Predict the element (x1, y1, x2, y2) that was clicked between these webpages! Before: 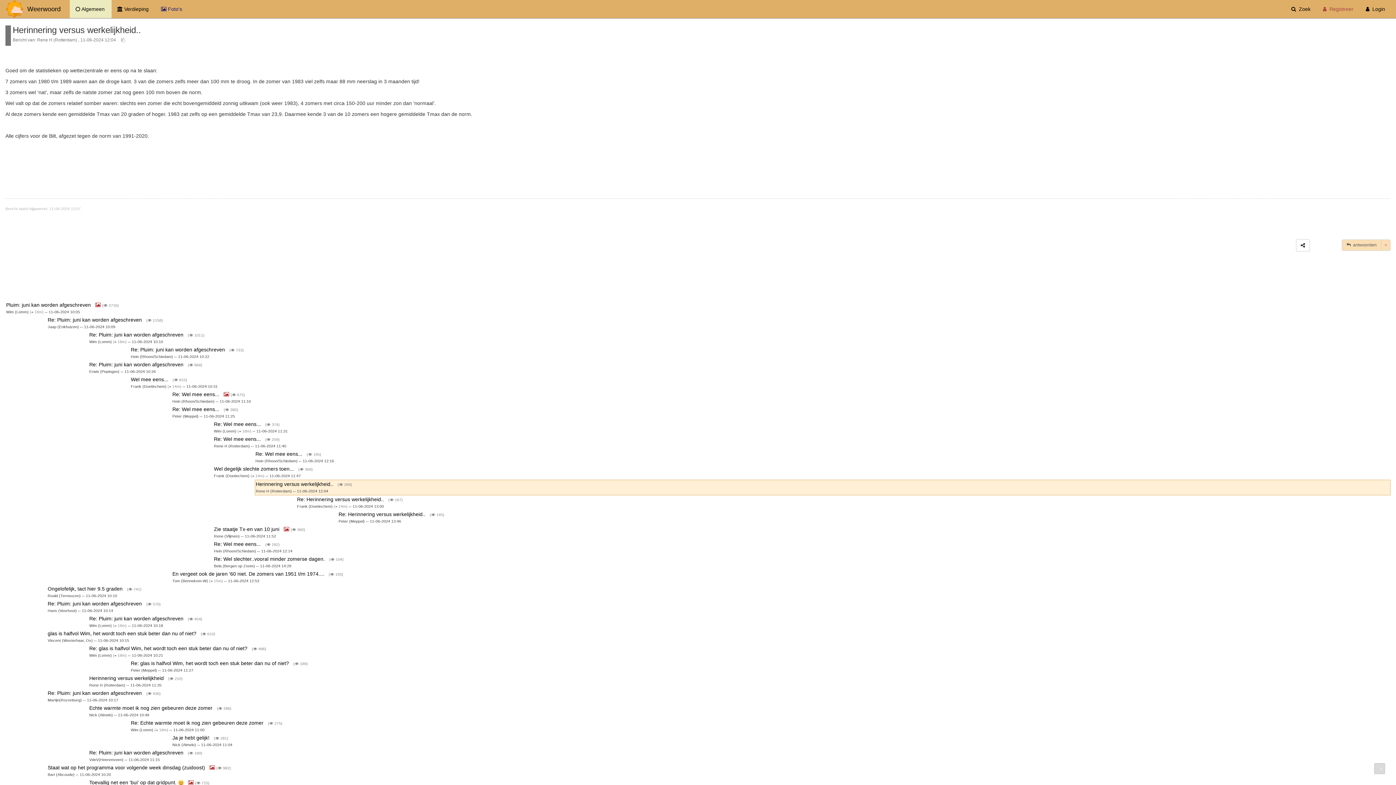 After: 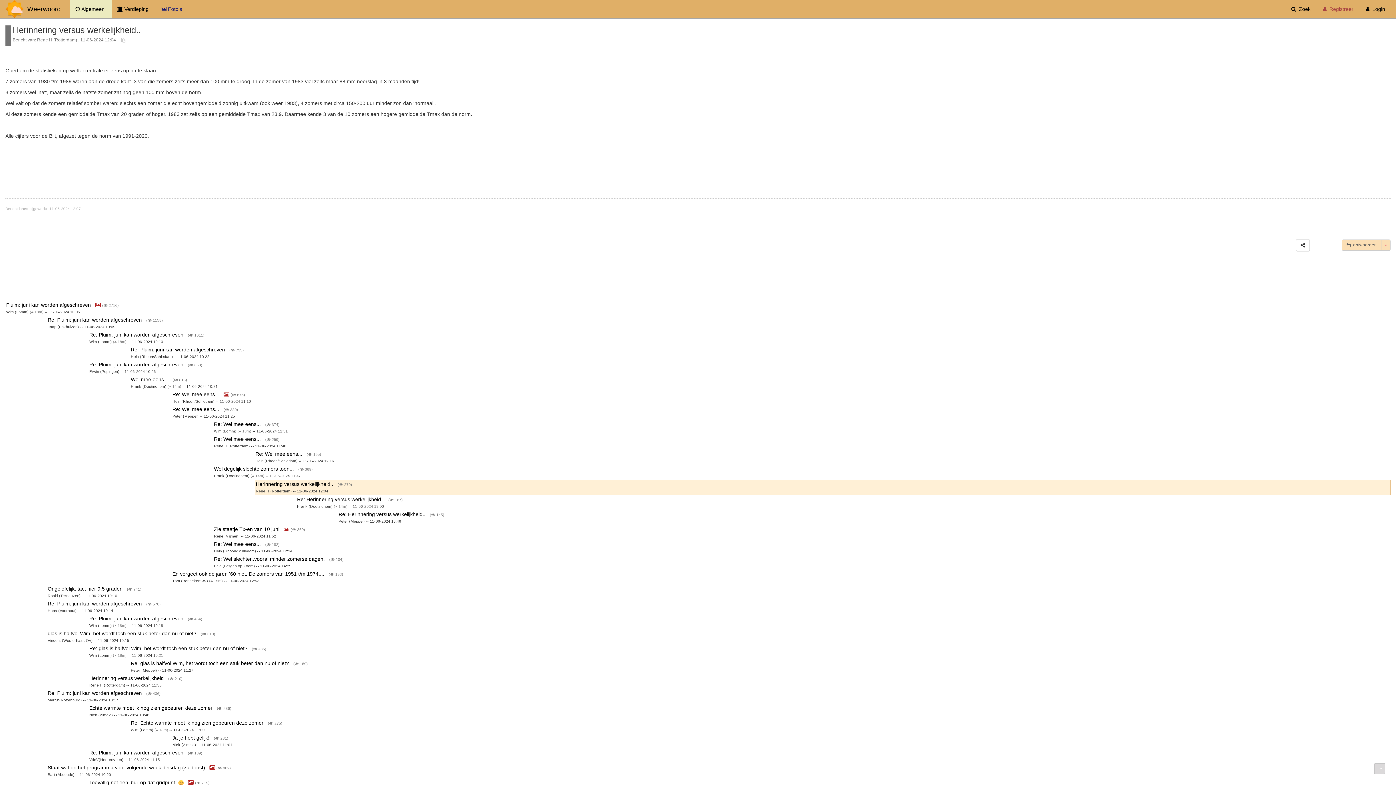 Action: label: Herinnering versus werkelijkheid..  bbox: (255, 481, 334, 487)